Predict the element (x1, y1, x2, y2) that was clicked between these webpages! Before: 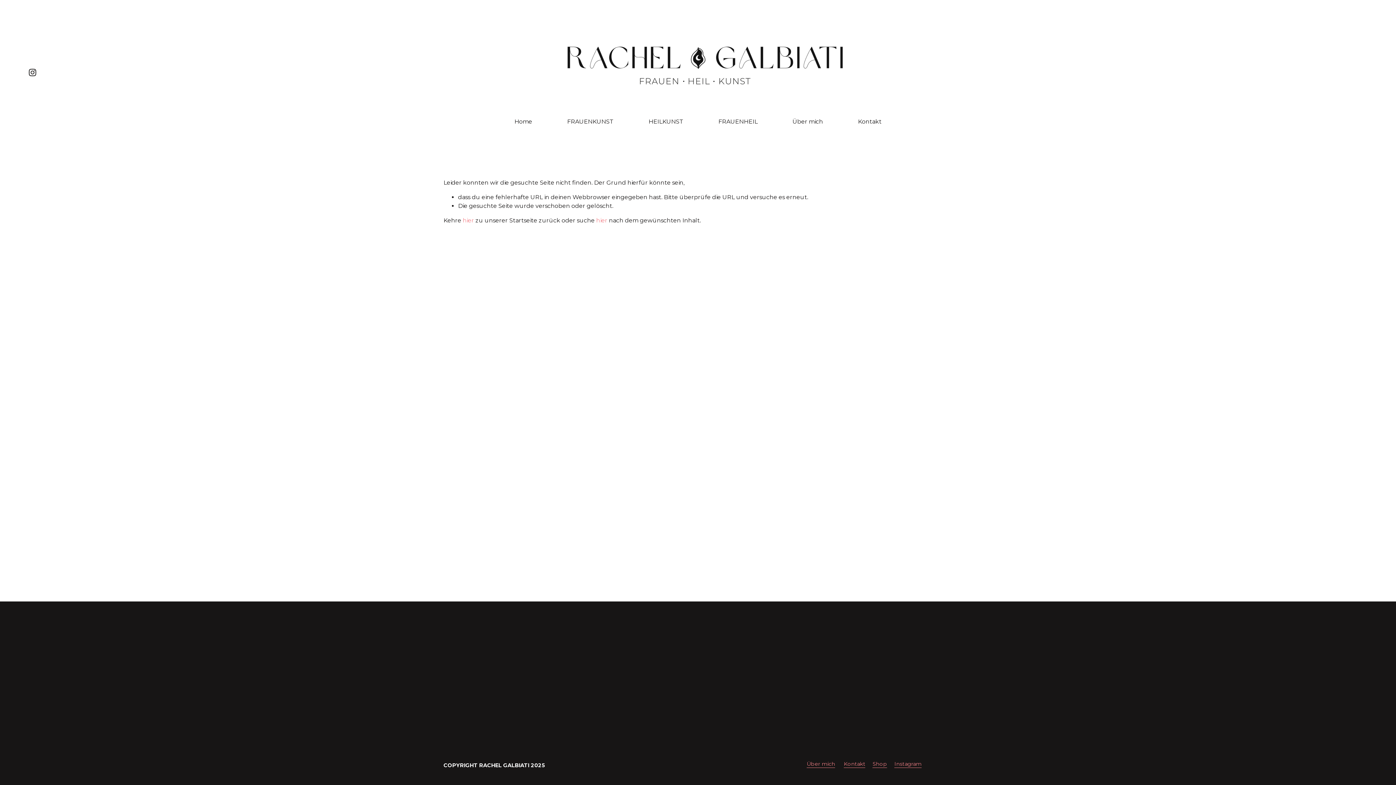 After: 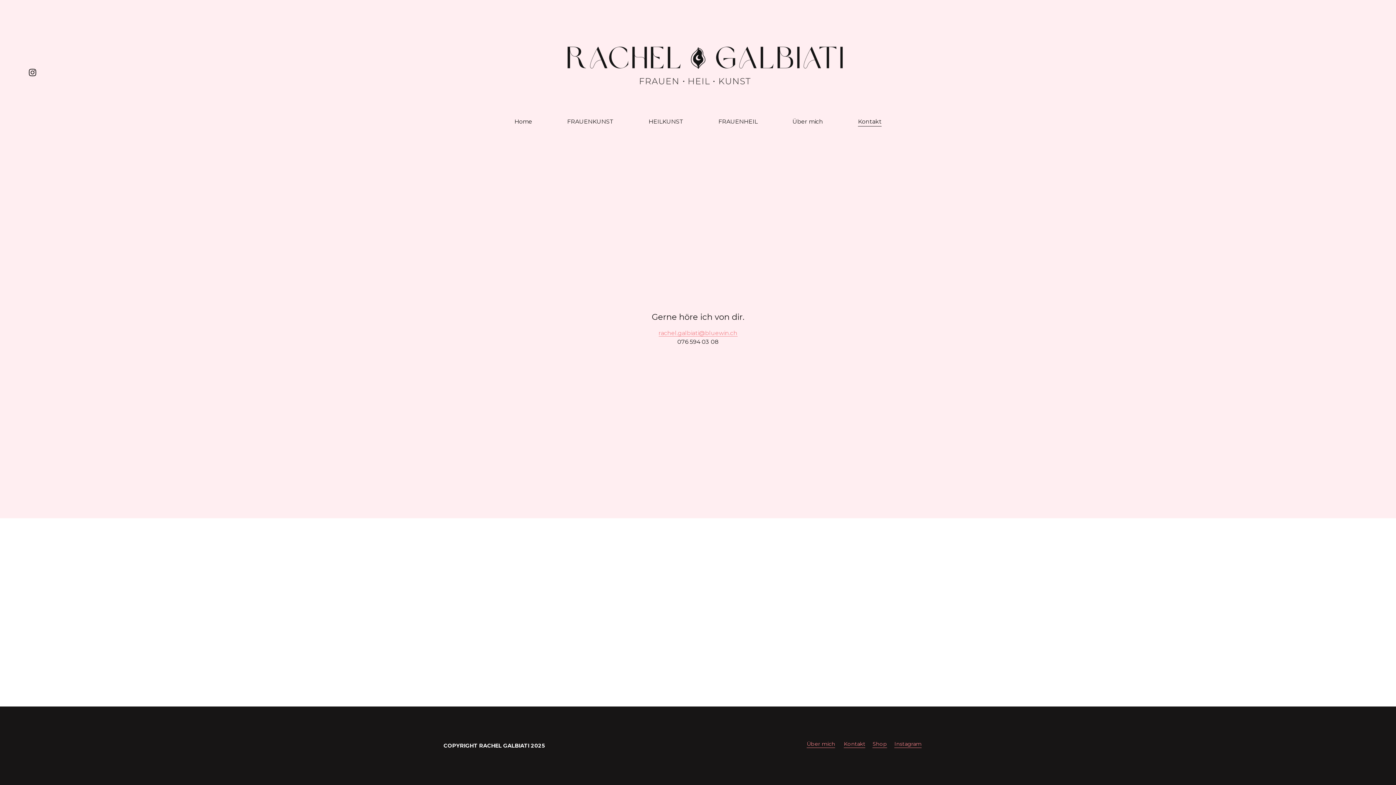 Action: label: Kontakt bbox: (858, 116, 881, 126)